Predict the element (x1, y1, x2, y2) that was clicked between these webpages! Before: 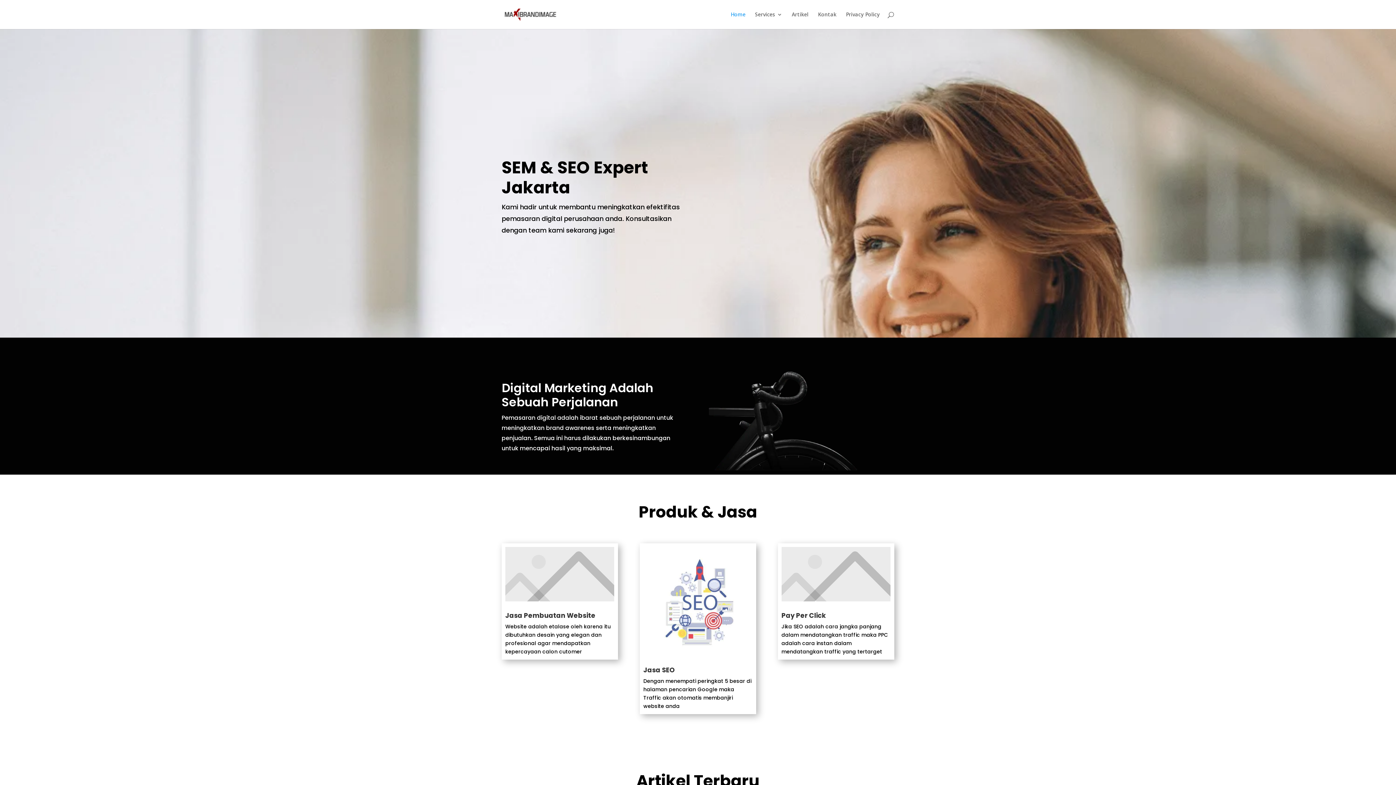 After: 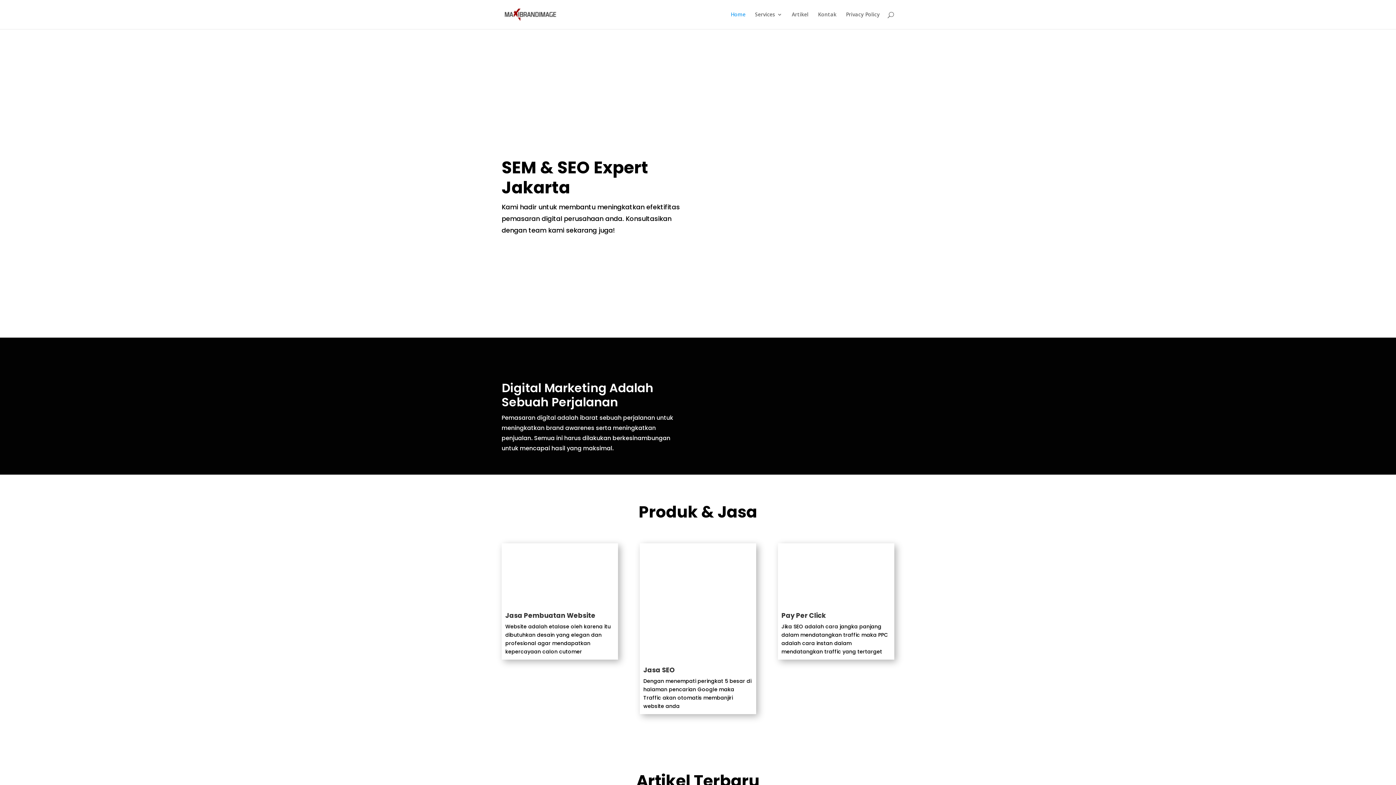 Action: bbox: (503, 10, 557, 17)